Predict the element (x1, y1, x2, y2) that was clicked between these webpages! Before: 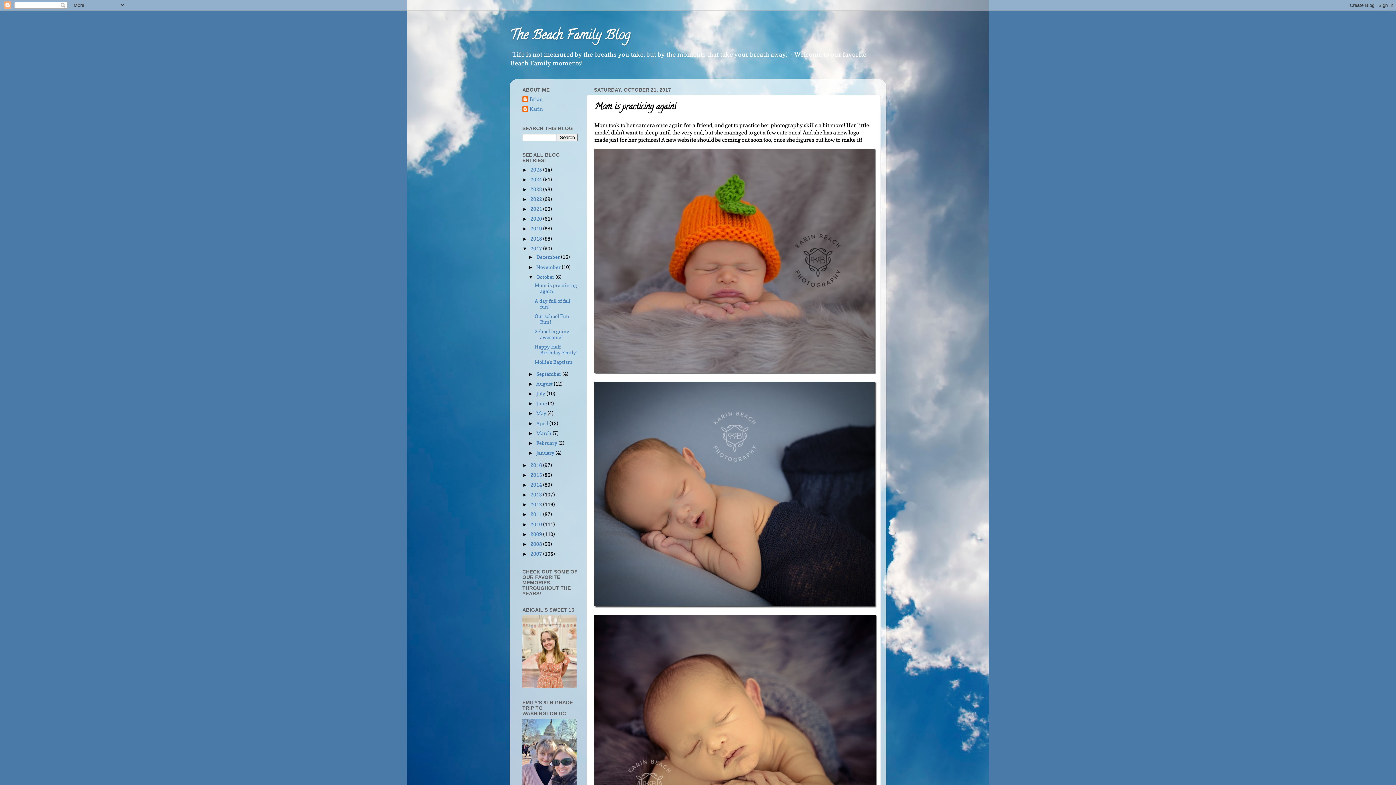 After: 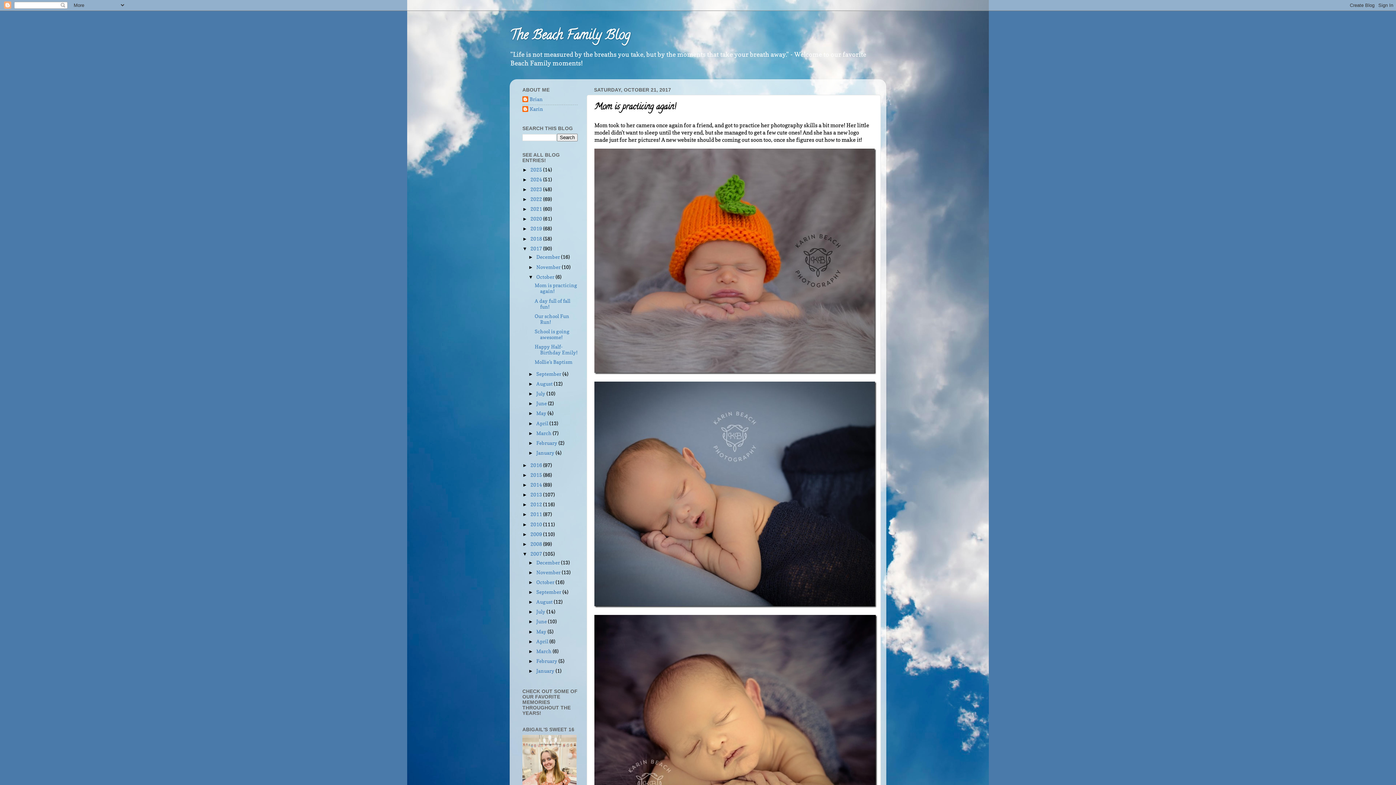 Action: label: ►   bbox: (522, 551, 530, 557)